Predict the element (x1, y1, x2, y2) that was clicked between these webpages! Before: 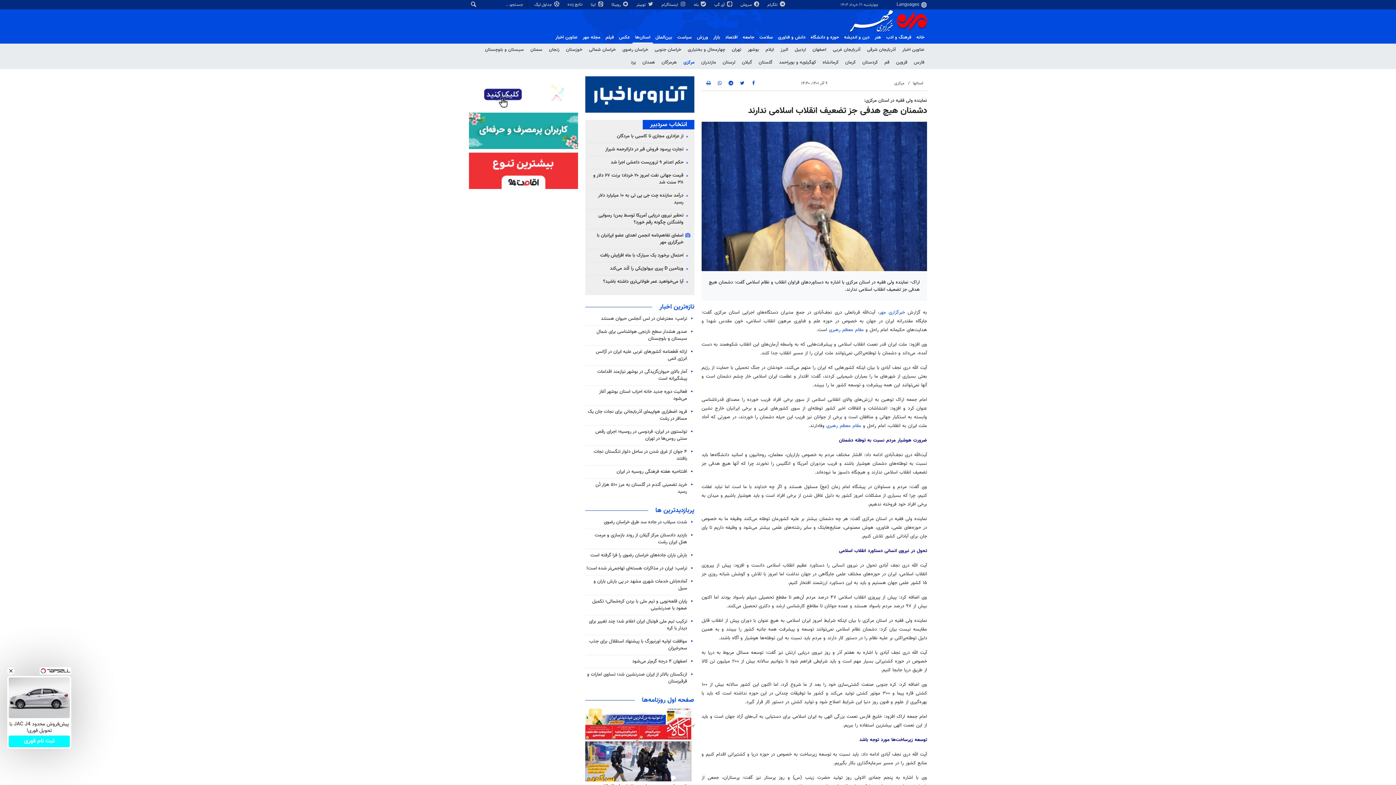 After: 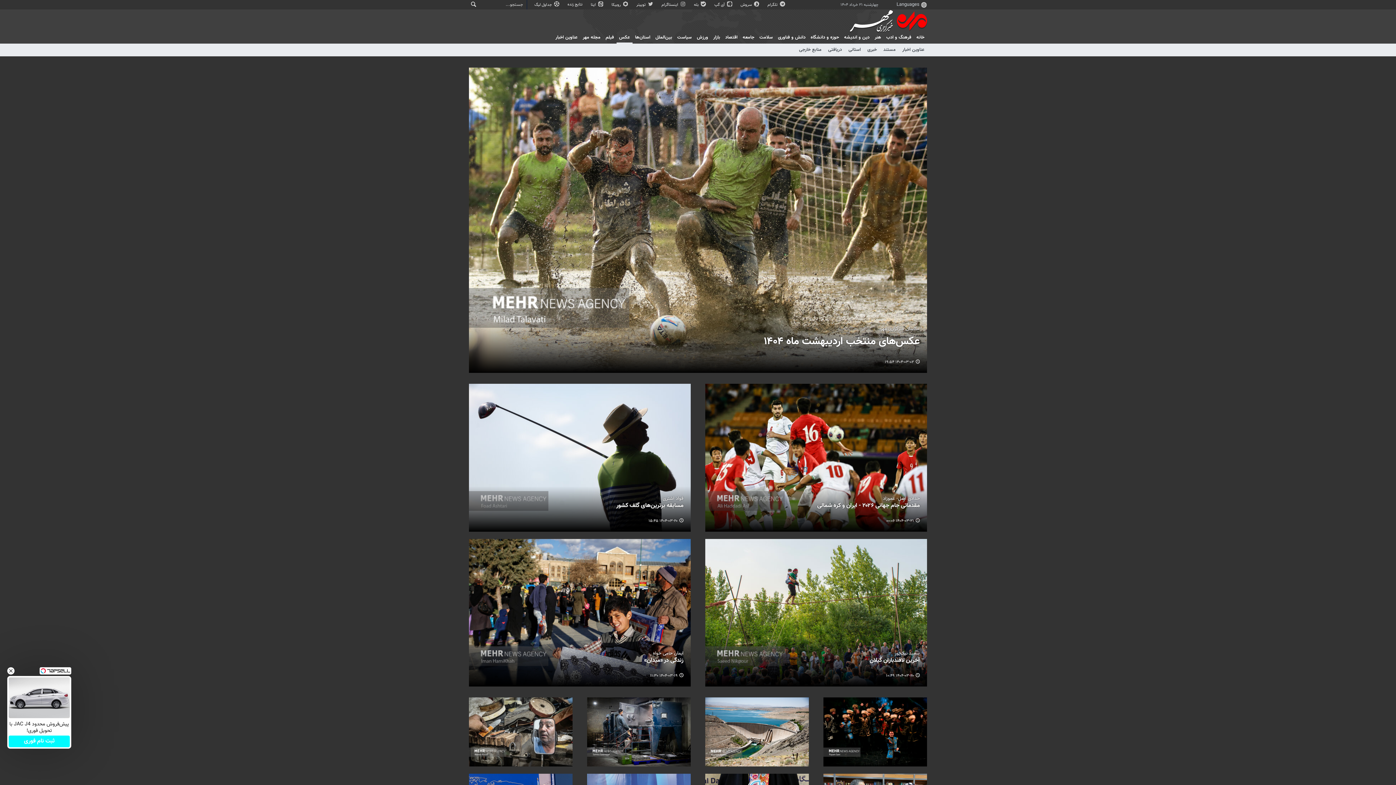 Action: bbox: (616, 32, 632, 42) label: عکس